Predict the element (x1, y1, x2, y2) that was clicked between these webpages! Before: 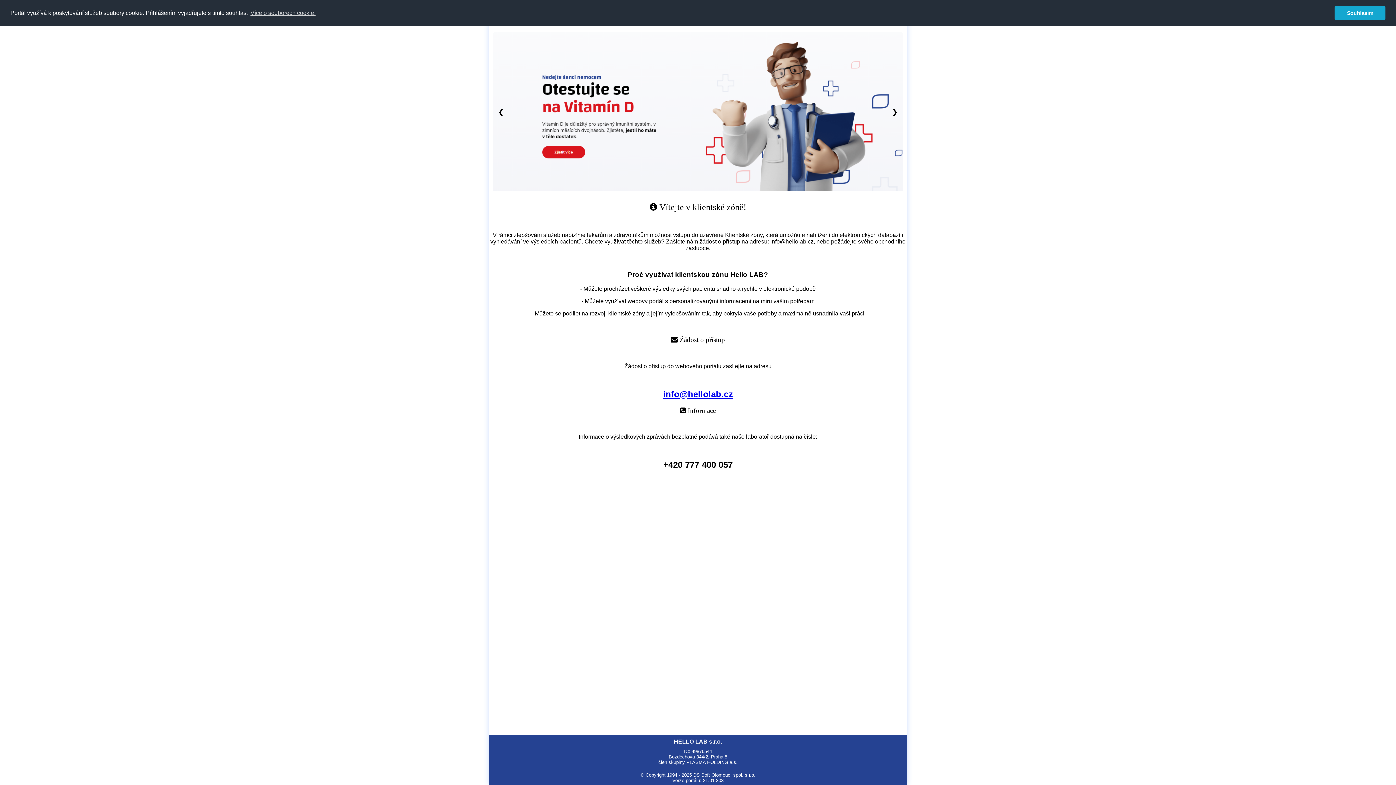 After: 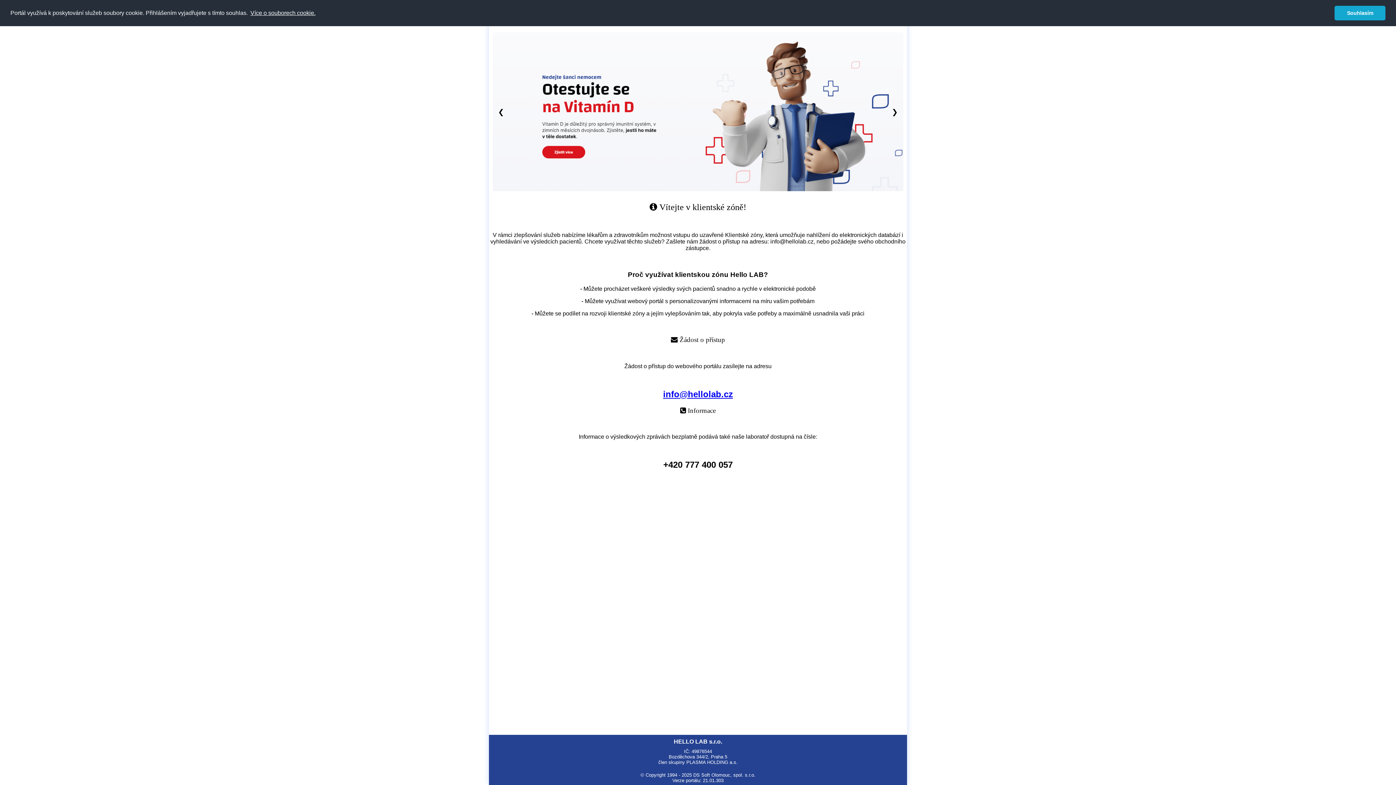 Action: bbox: (249, 7, 316, 18) label: learn more about cookies